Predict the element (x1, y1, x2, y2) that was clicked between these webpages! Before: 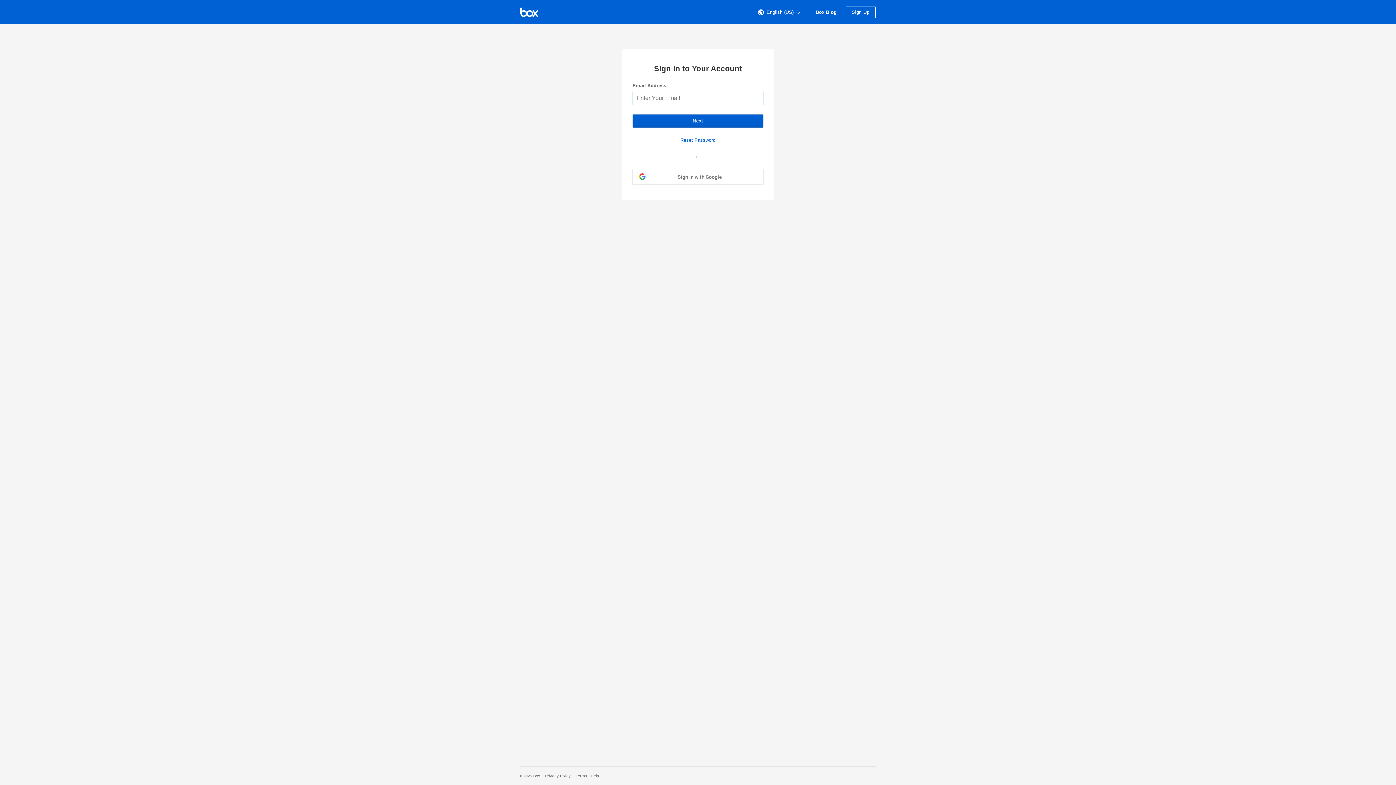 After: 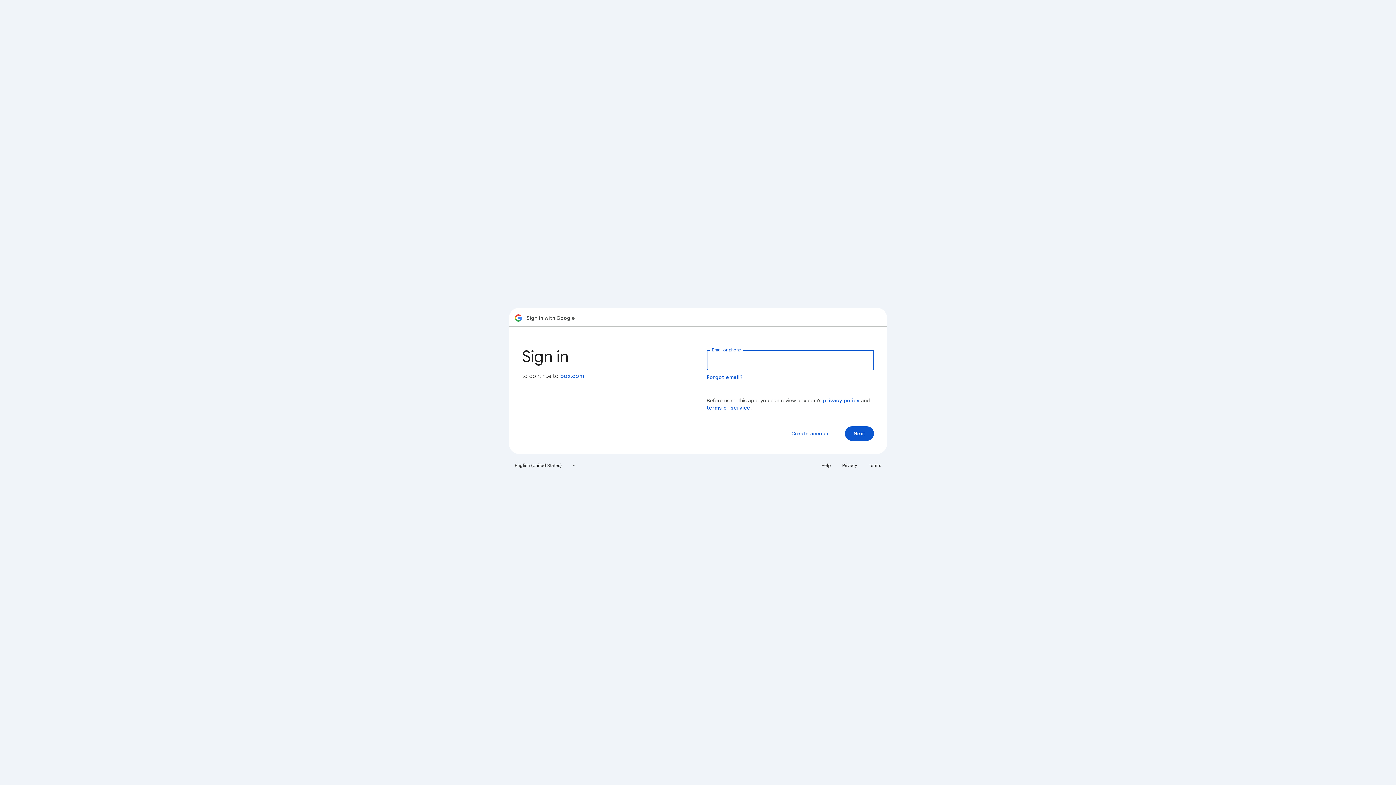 Action: label: Sign in with Google bbox: (632, 169, 763, 184)